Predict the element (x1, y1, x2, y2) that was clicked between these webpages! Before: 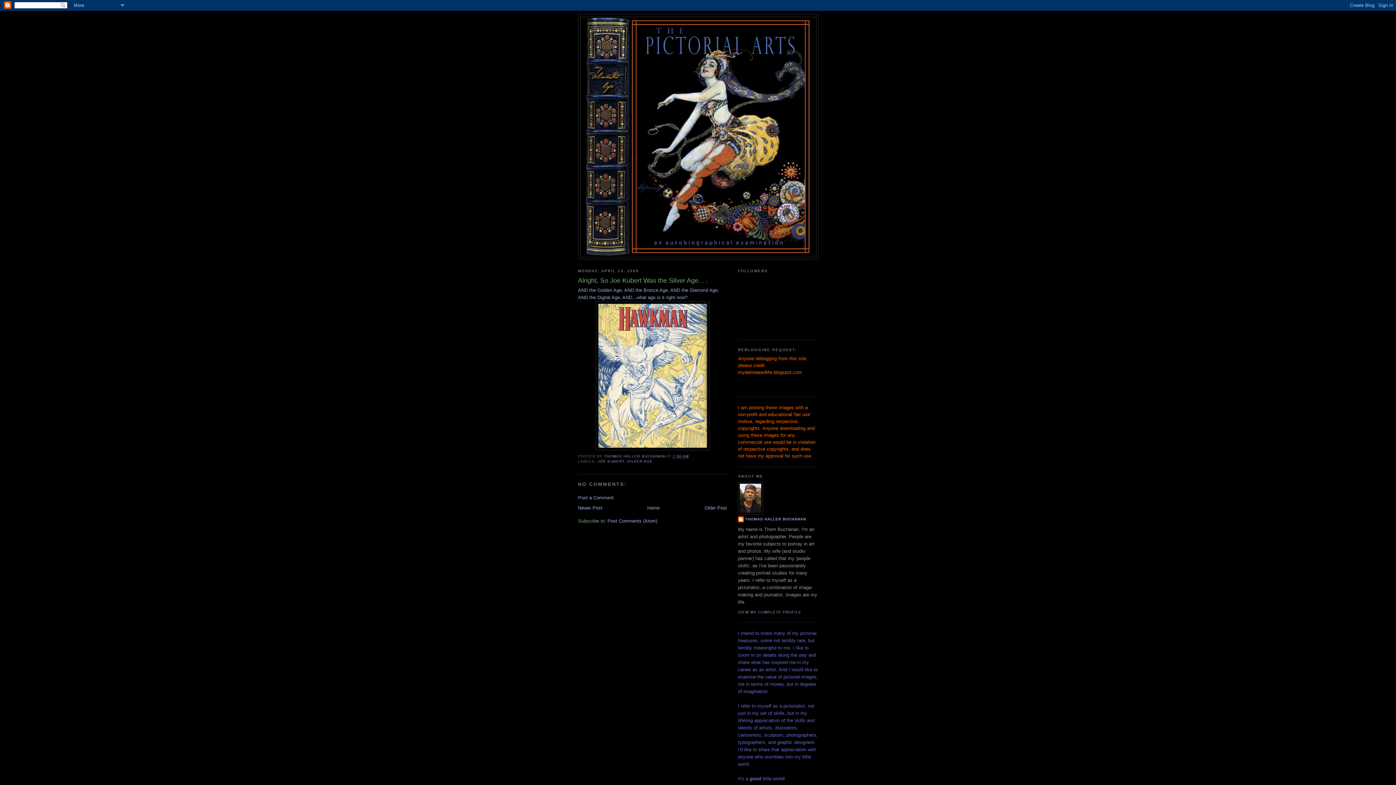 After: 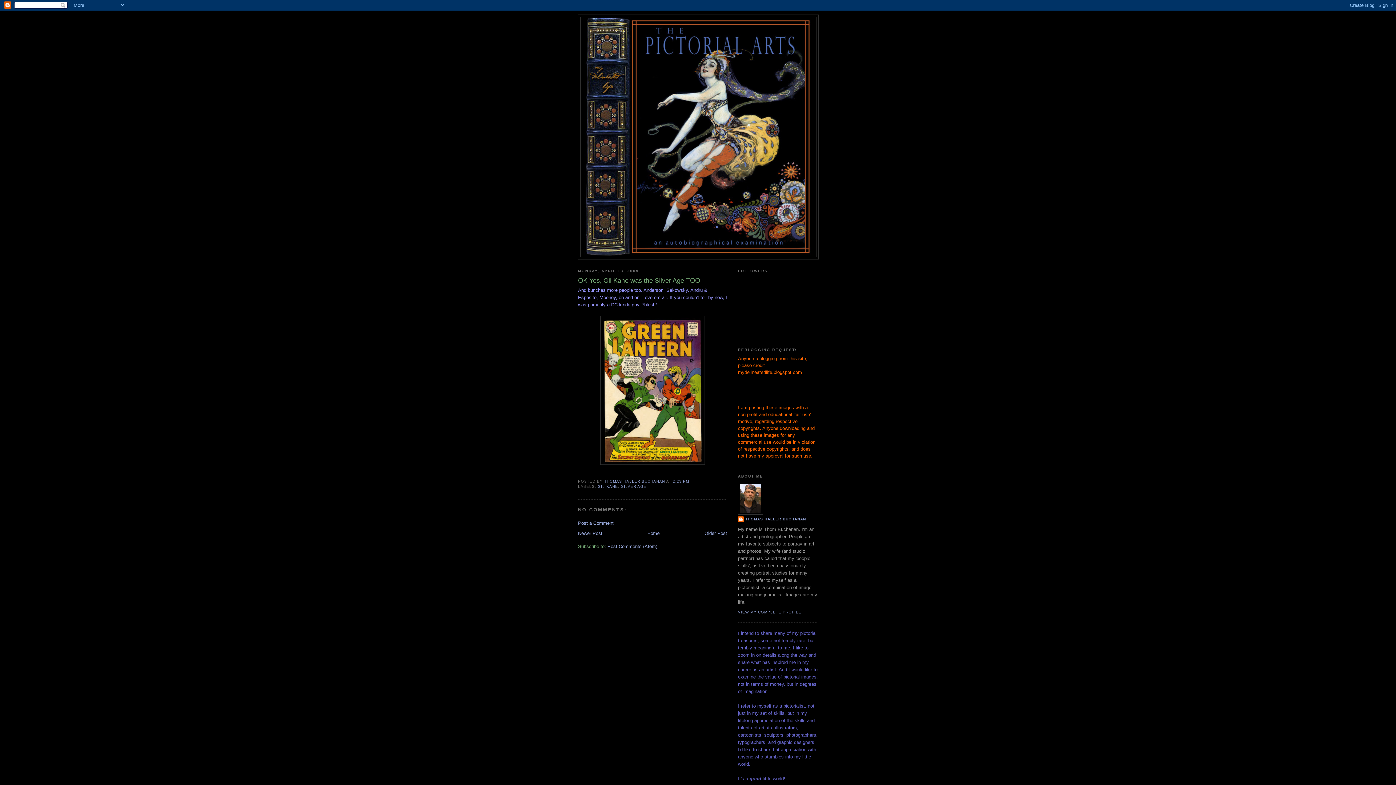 Action: bbox: (578, 505, 602, 510) label: Newer Post